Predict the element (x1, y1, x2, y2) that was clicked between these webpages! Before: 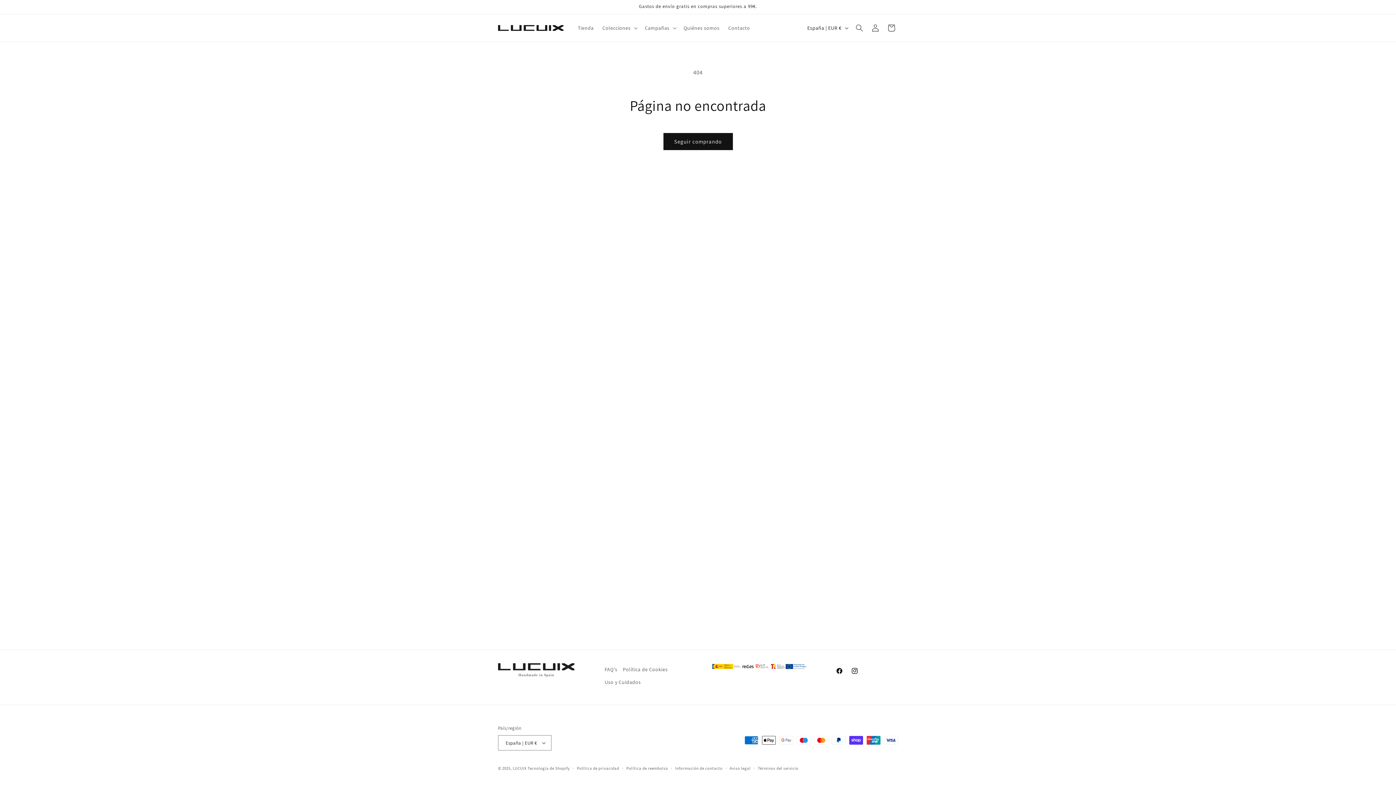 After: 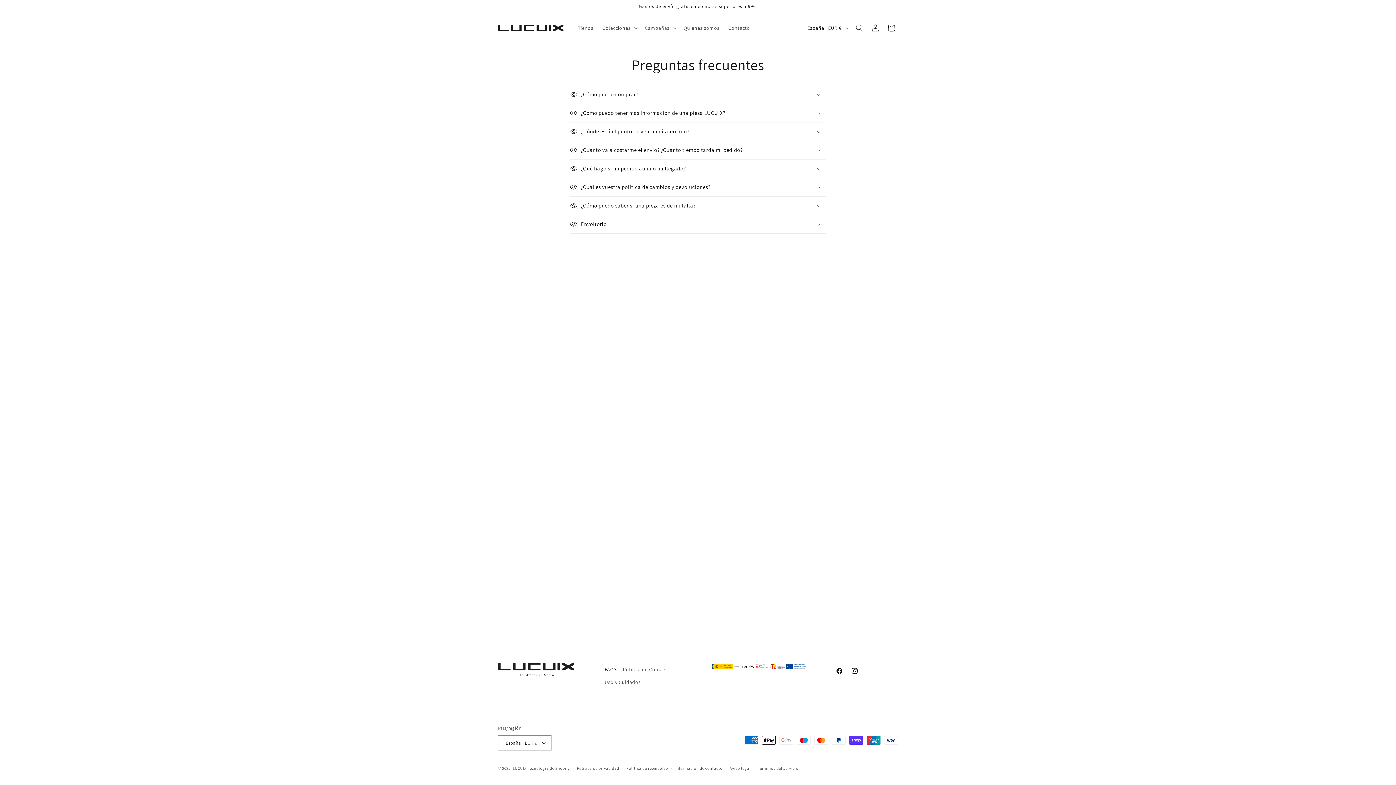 Action: bbox: (604, 665, 617, 676) label: FAQ's